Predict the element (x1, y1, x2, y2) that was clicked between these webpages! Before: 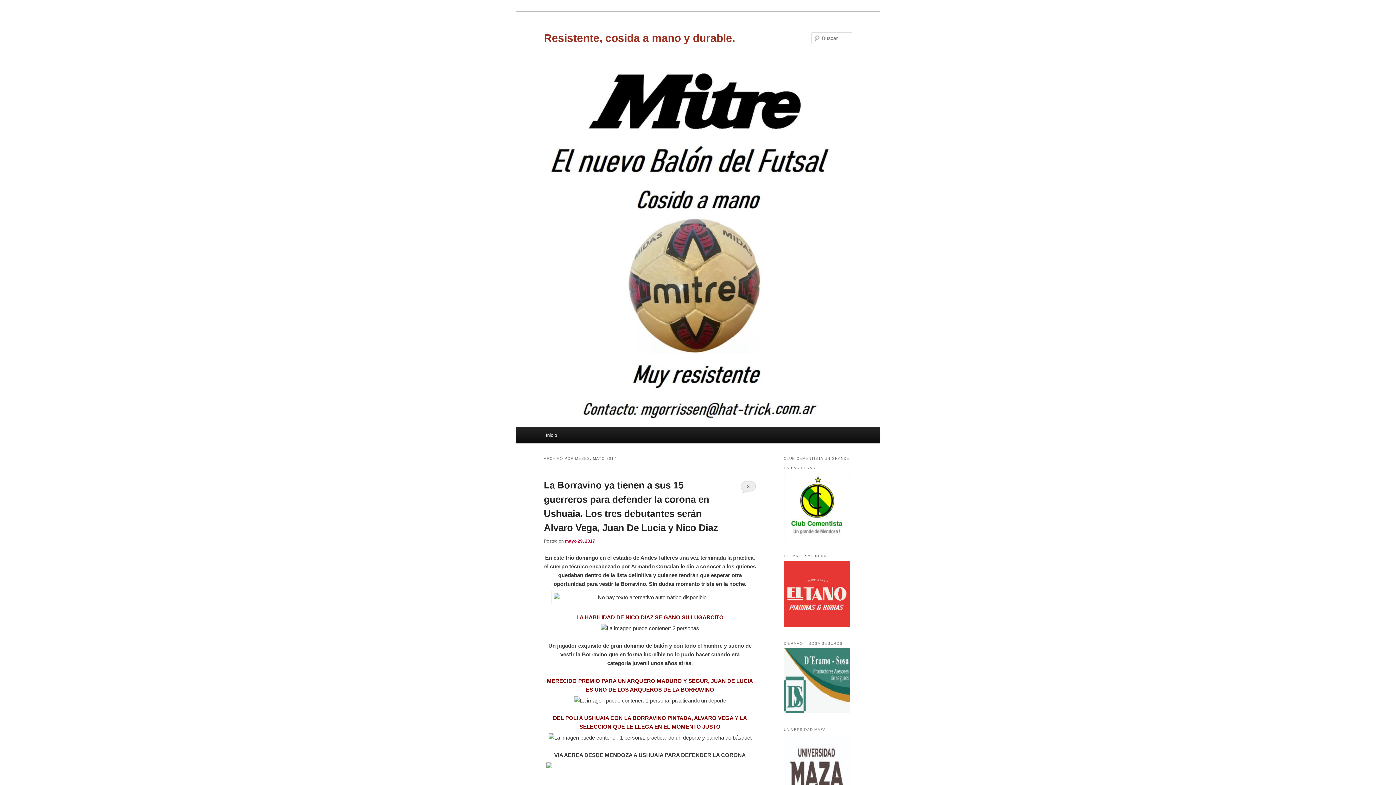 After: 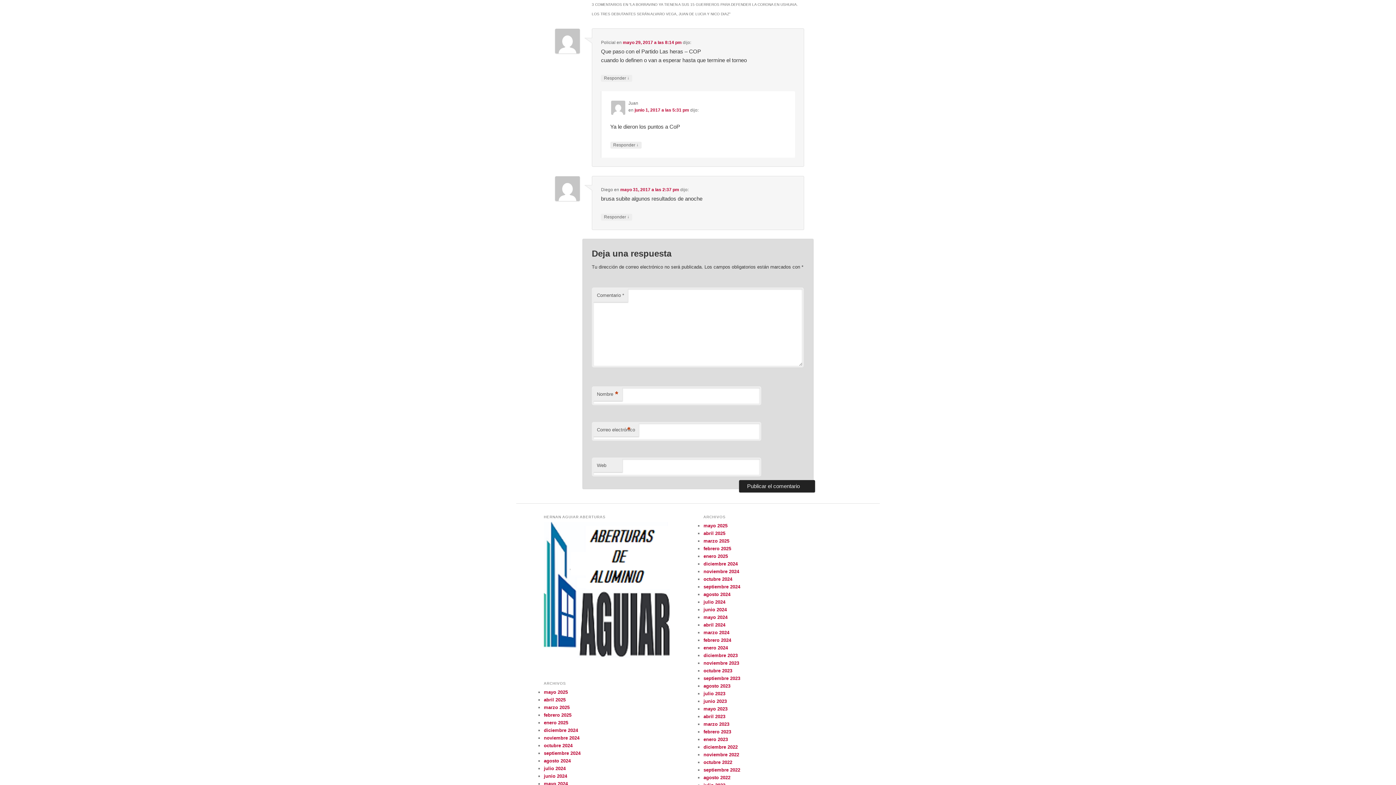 Action: bbox: (740, 480, 756, 493) label: 3